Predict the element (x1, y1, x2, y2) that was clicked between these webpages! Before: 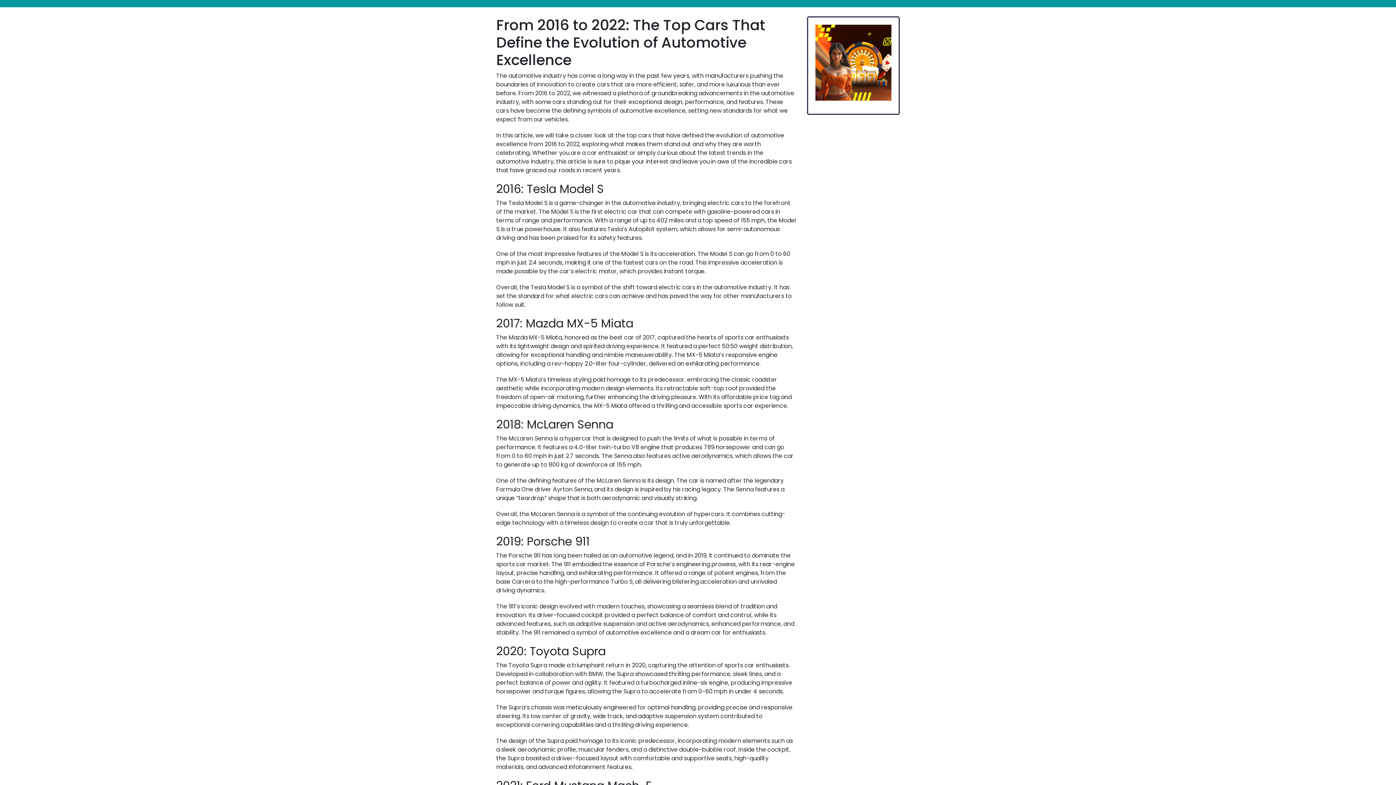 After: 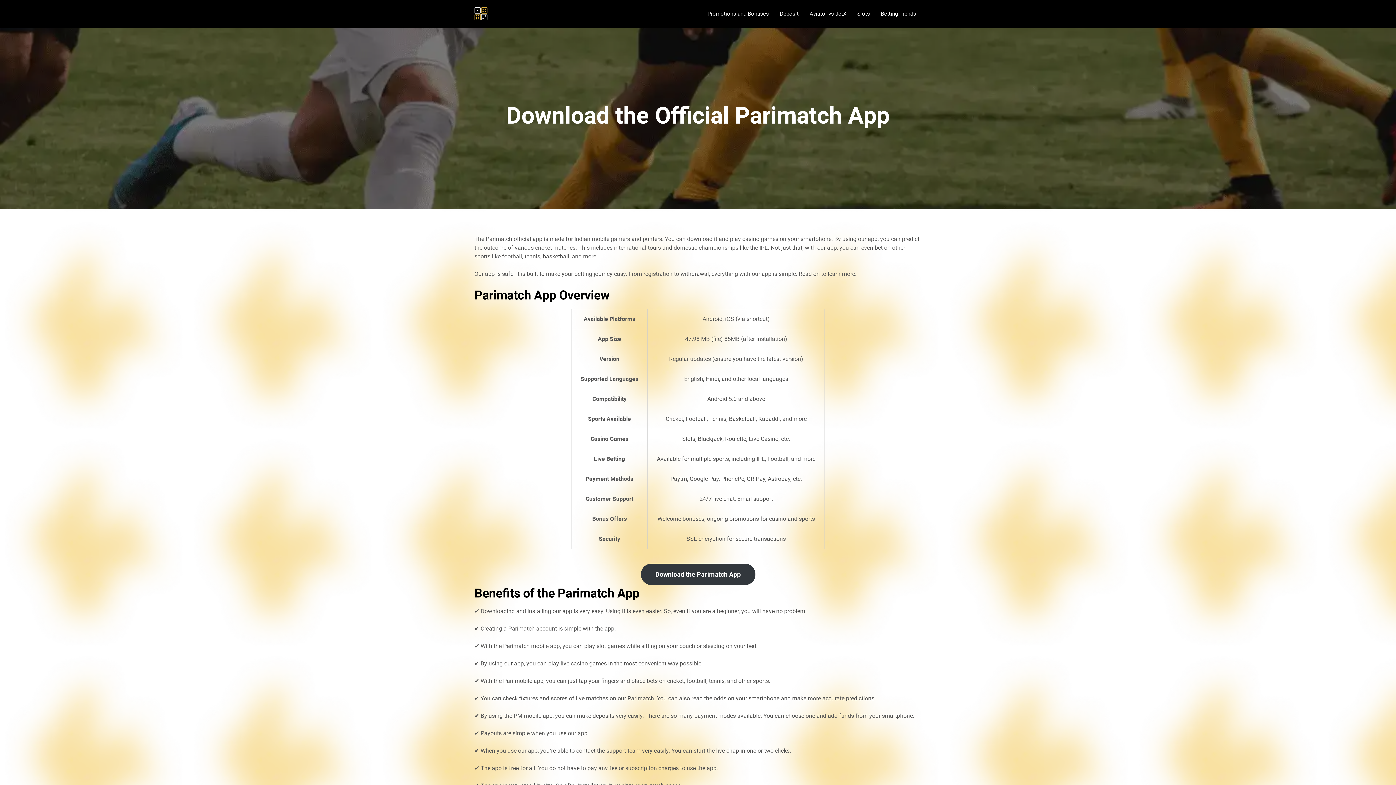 Action: bbox: (815, 24, 891, 100)